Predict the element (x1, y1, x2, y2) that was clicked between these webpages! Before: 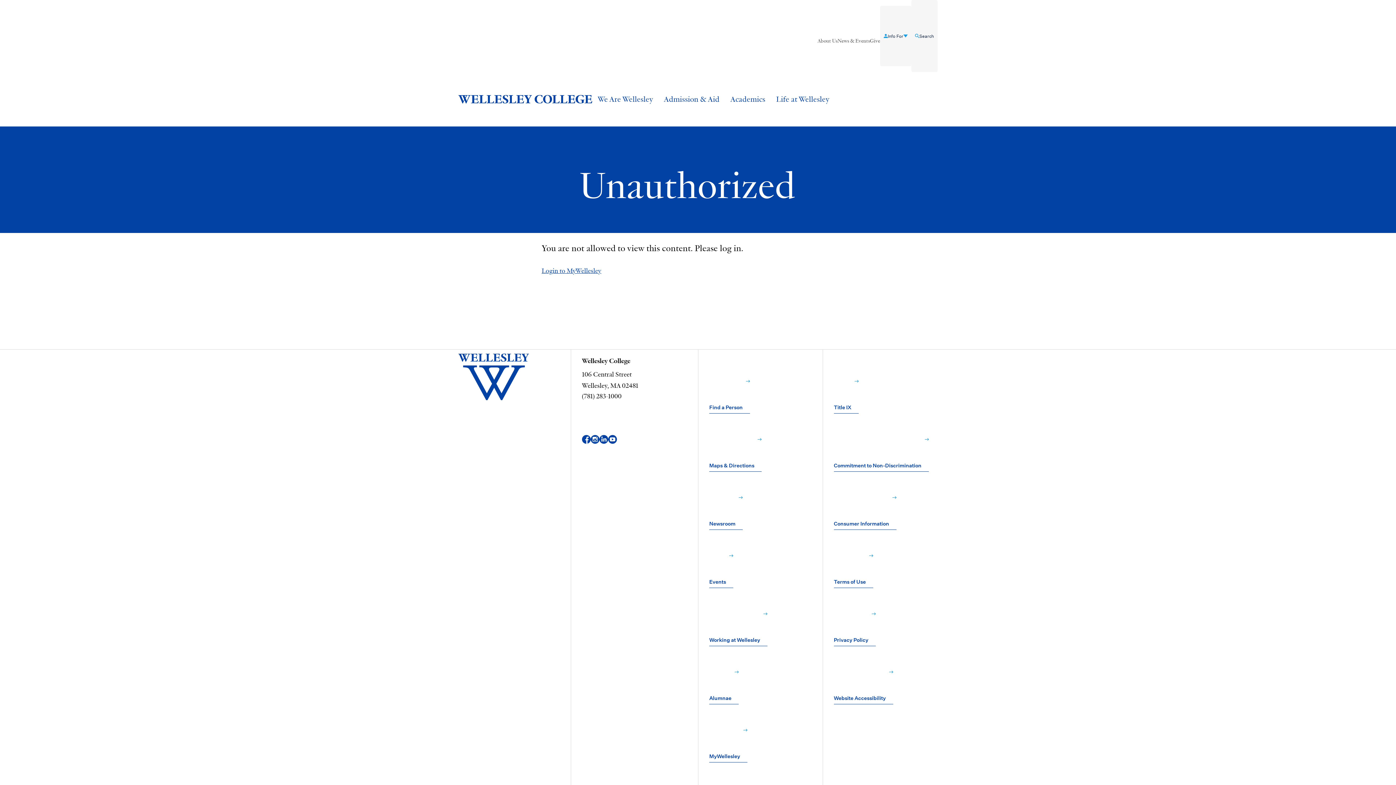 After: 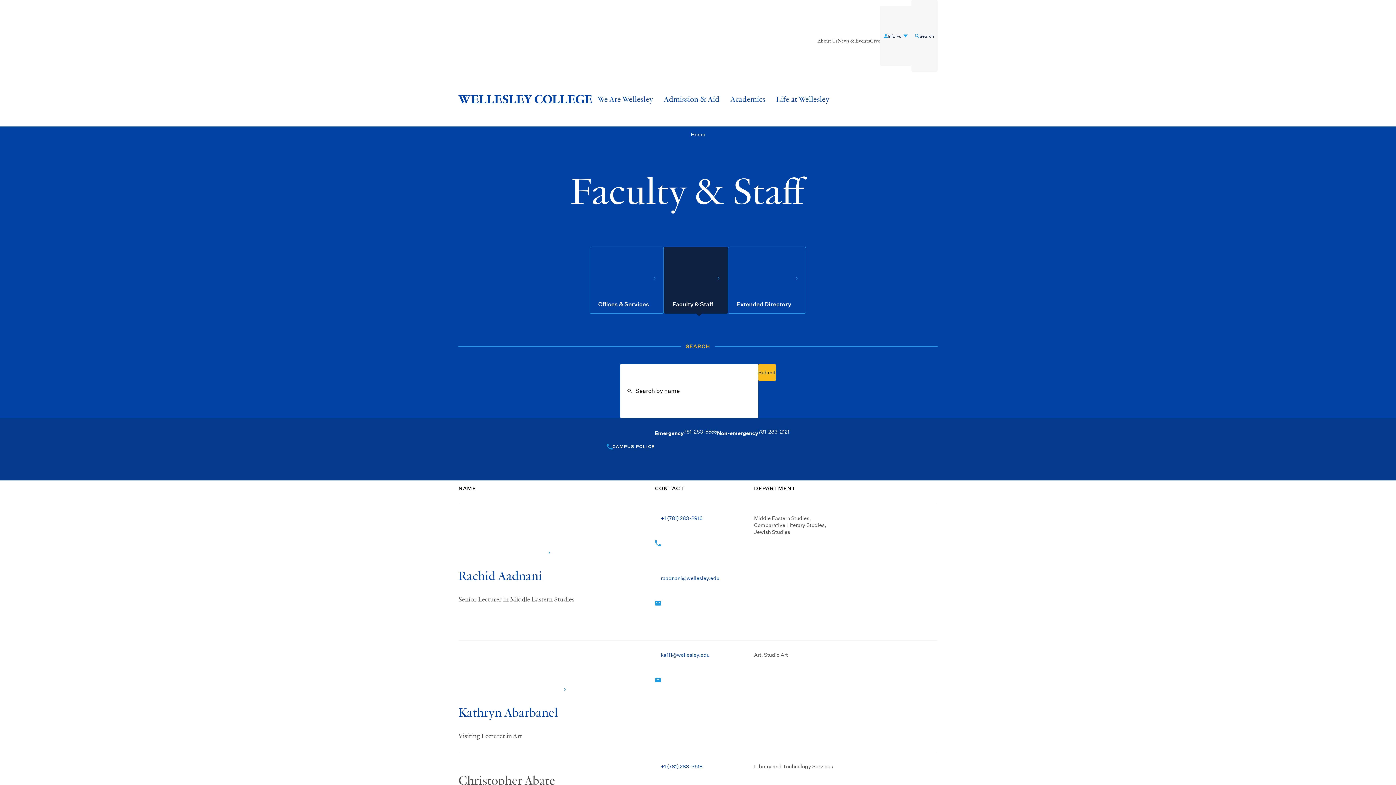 Action: bbox: (709, 354, 750, 413) label: Find a Person﻿ 